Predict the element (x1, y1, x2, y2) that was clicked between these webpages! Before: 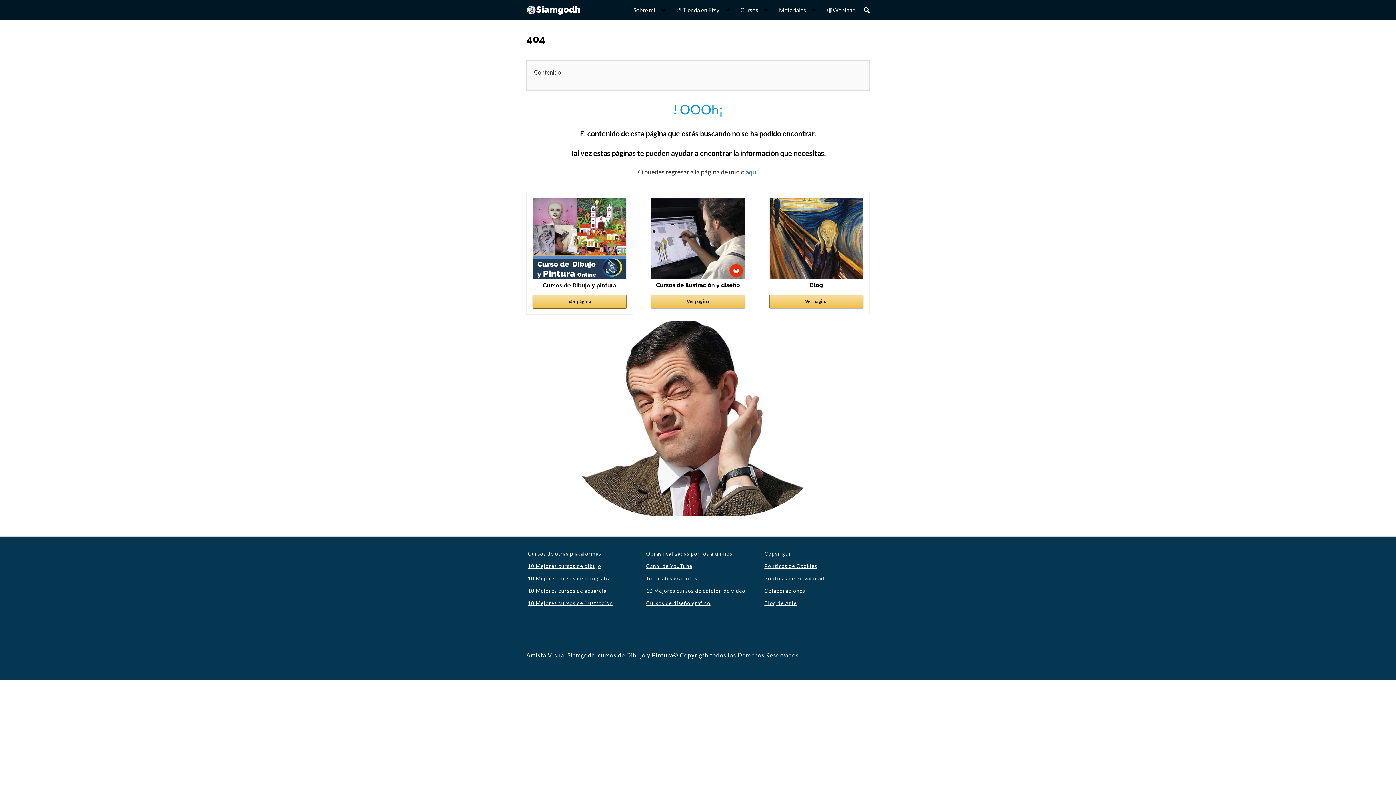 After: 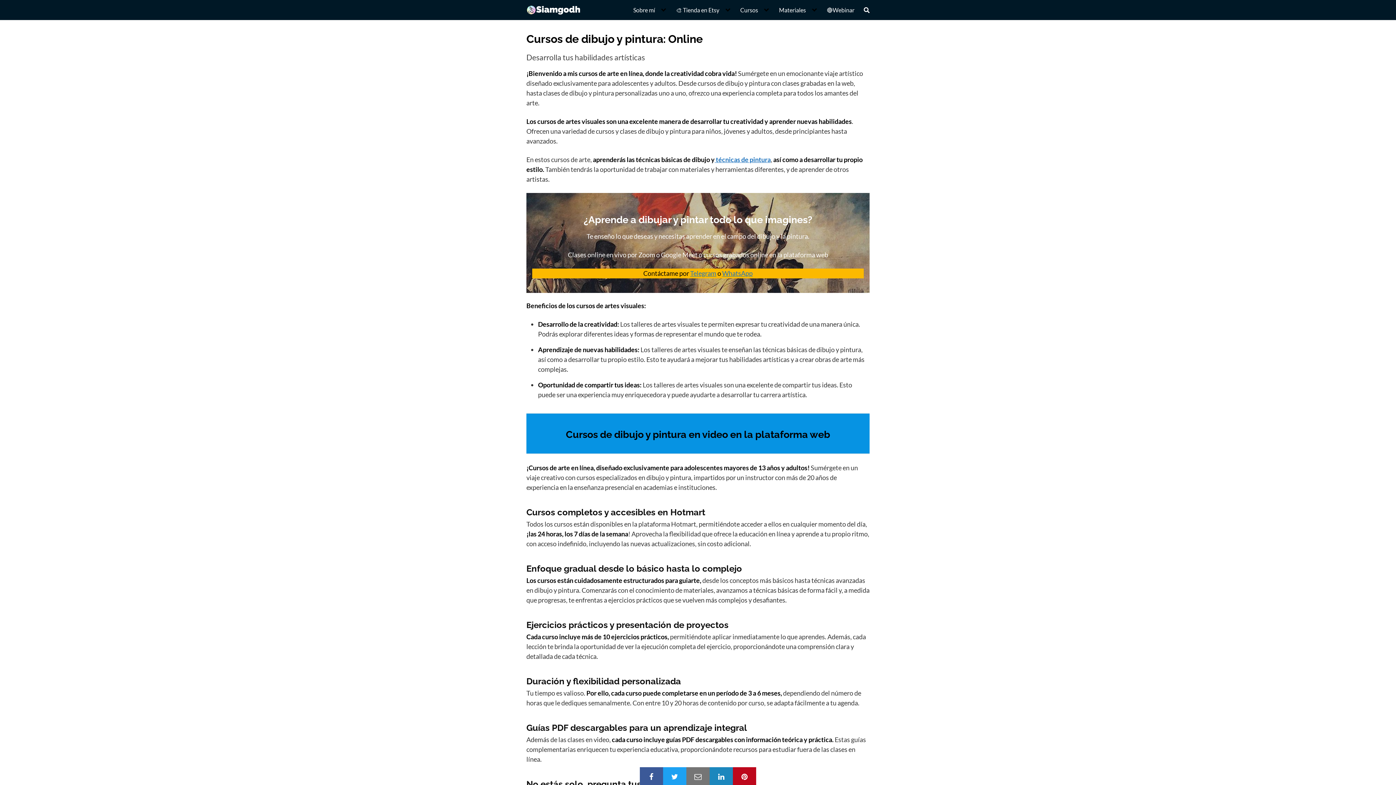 Action: label: Cursos de Dibujo y pintura bbox: (532, 235, 627, 289)